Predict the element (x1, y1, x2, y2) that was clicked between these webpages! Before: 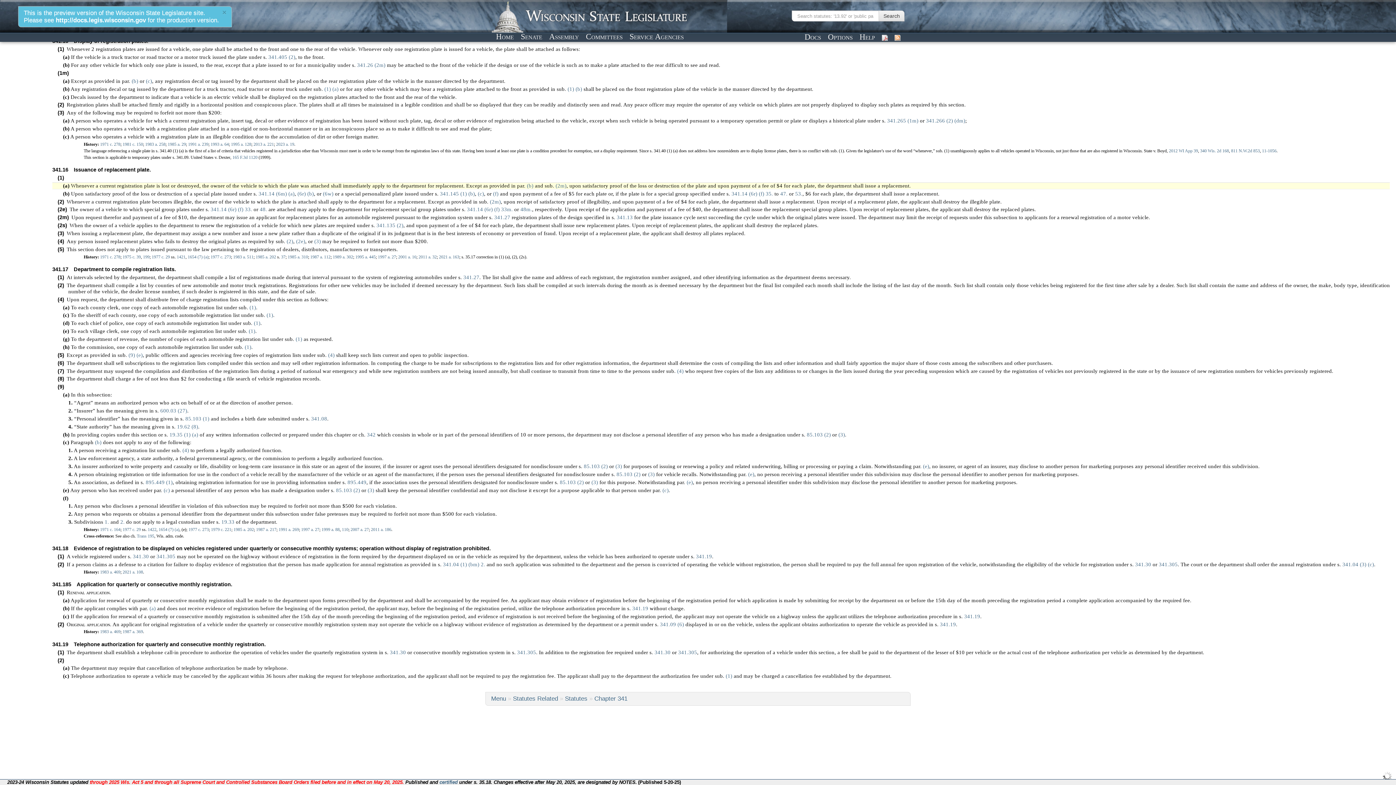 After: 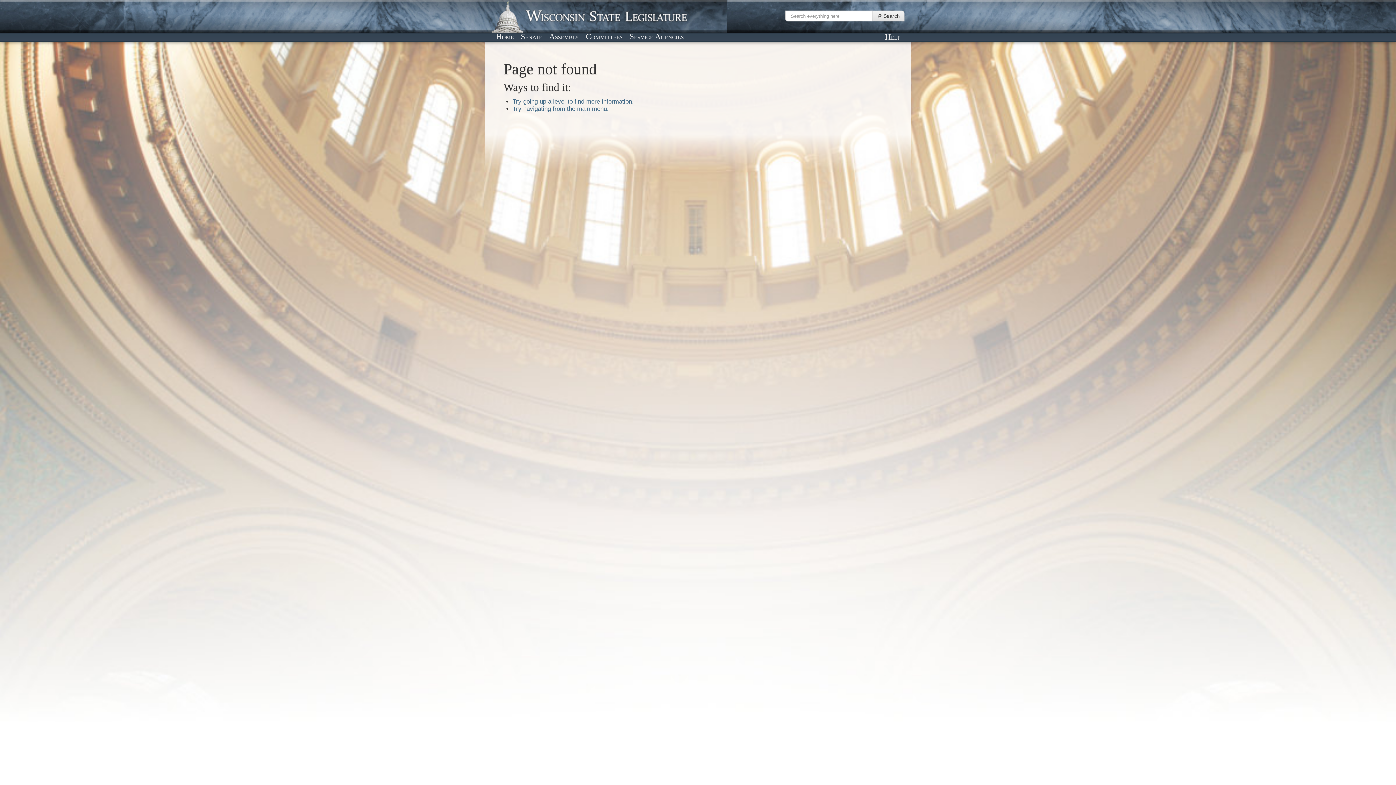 Action: bbox: (278, 527, 299, 532) label: 1991 a. 269